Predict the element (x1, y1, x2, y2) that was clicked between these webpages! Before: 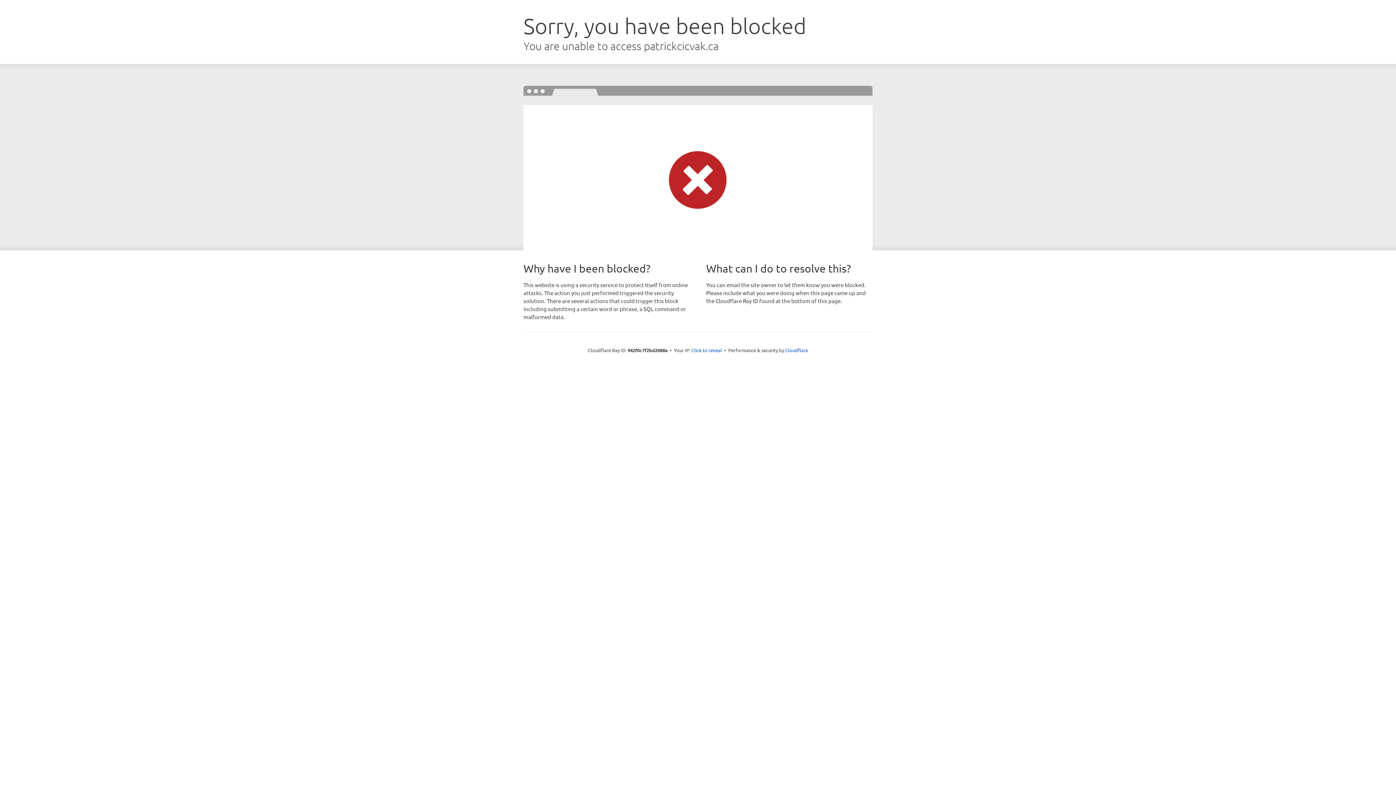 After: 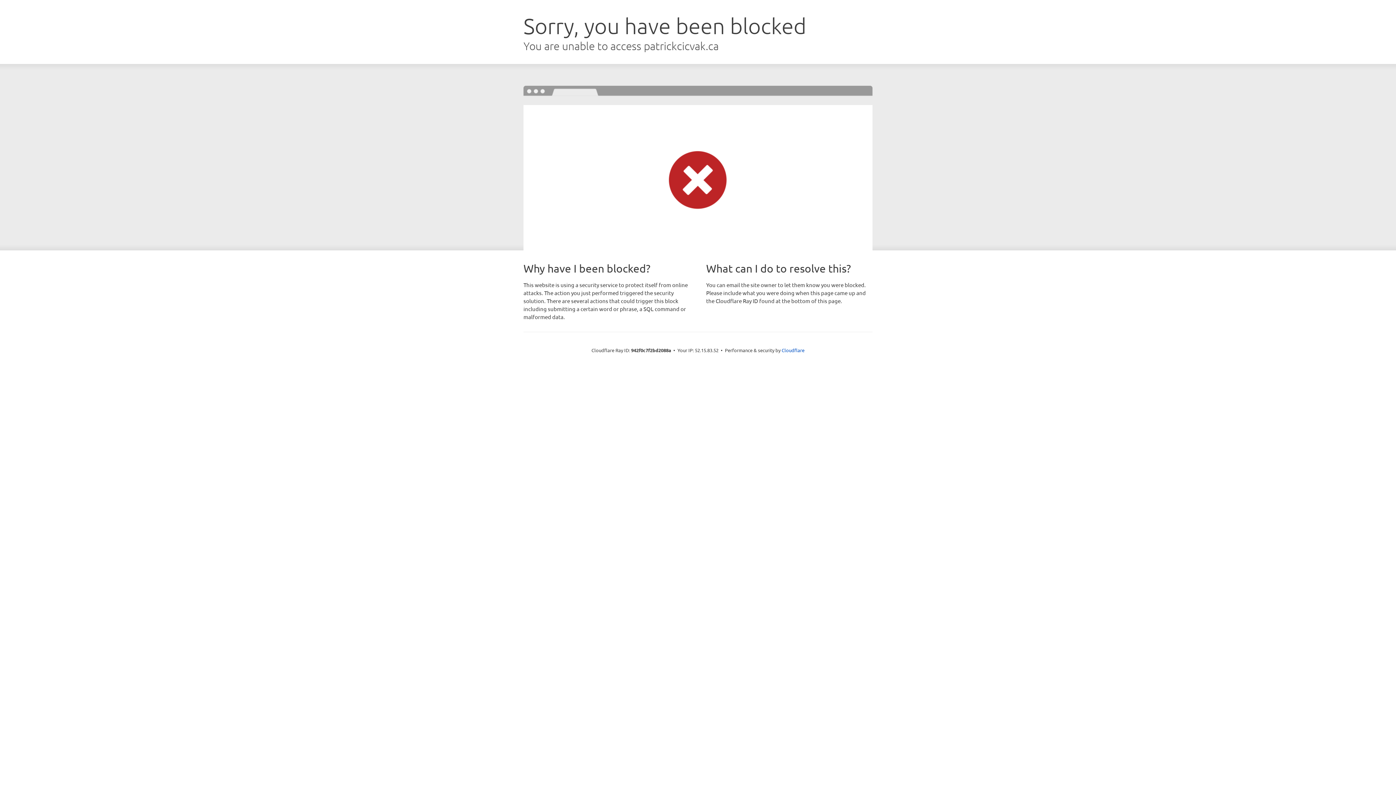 Action: label: Click to reveal bbox: (691, 346, 722, 353)